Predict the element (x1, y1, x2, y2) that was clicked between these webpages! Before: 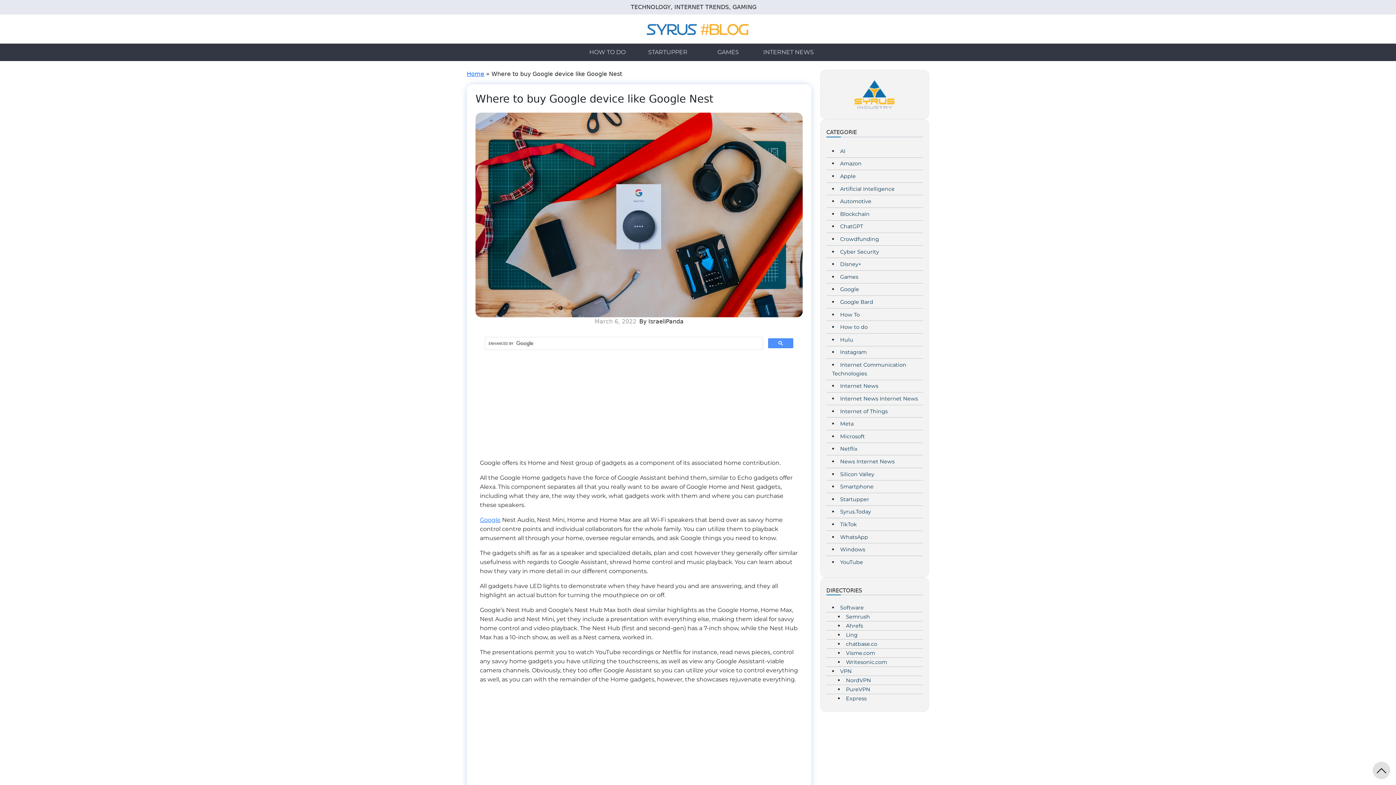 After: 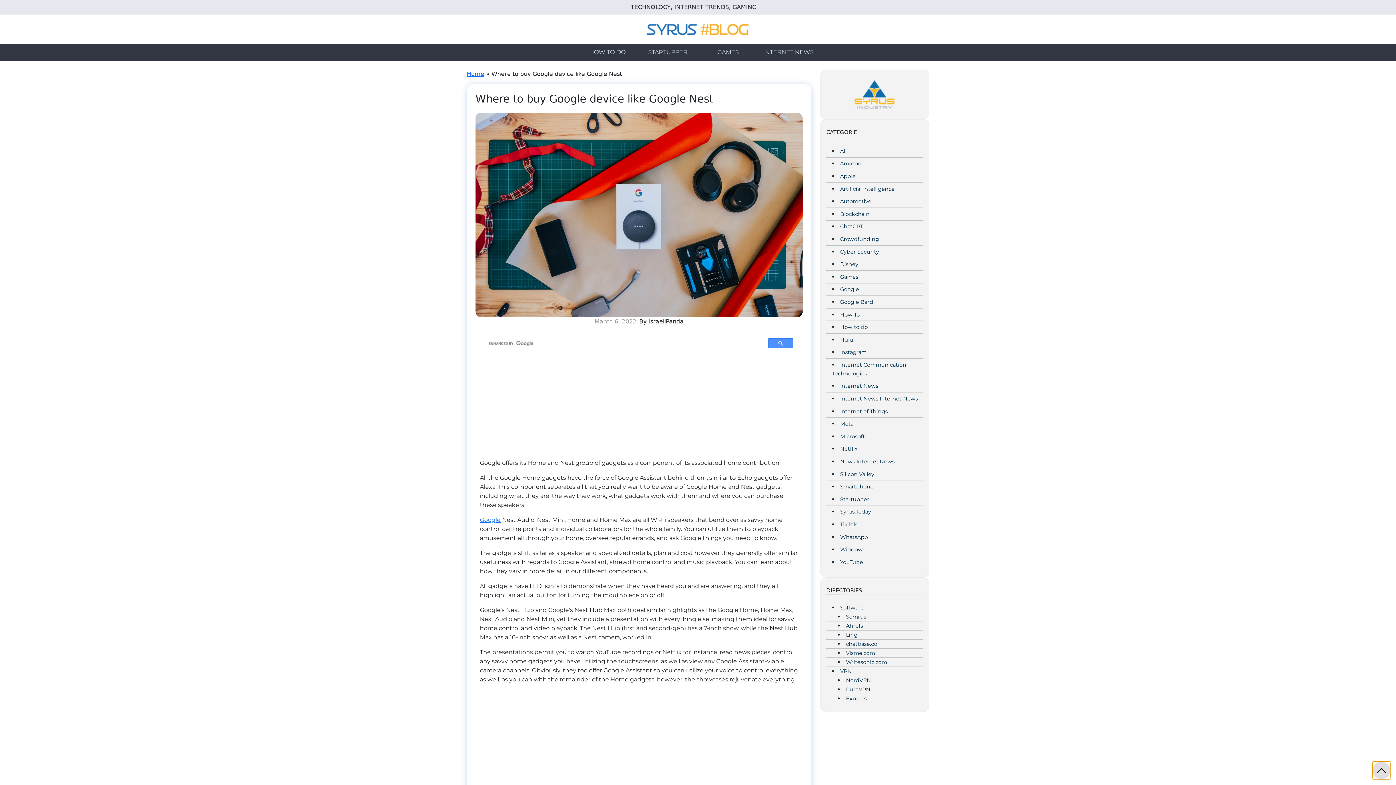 Action: bbox: (1373, 762, 1390, 779)